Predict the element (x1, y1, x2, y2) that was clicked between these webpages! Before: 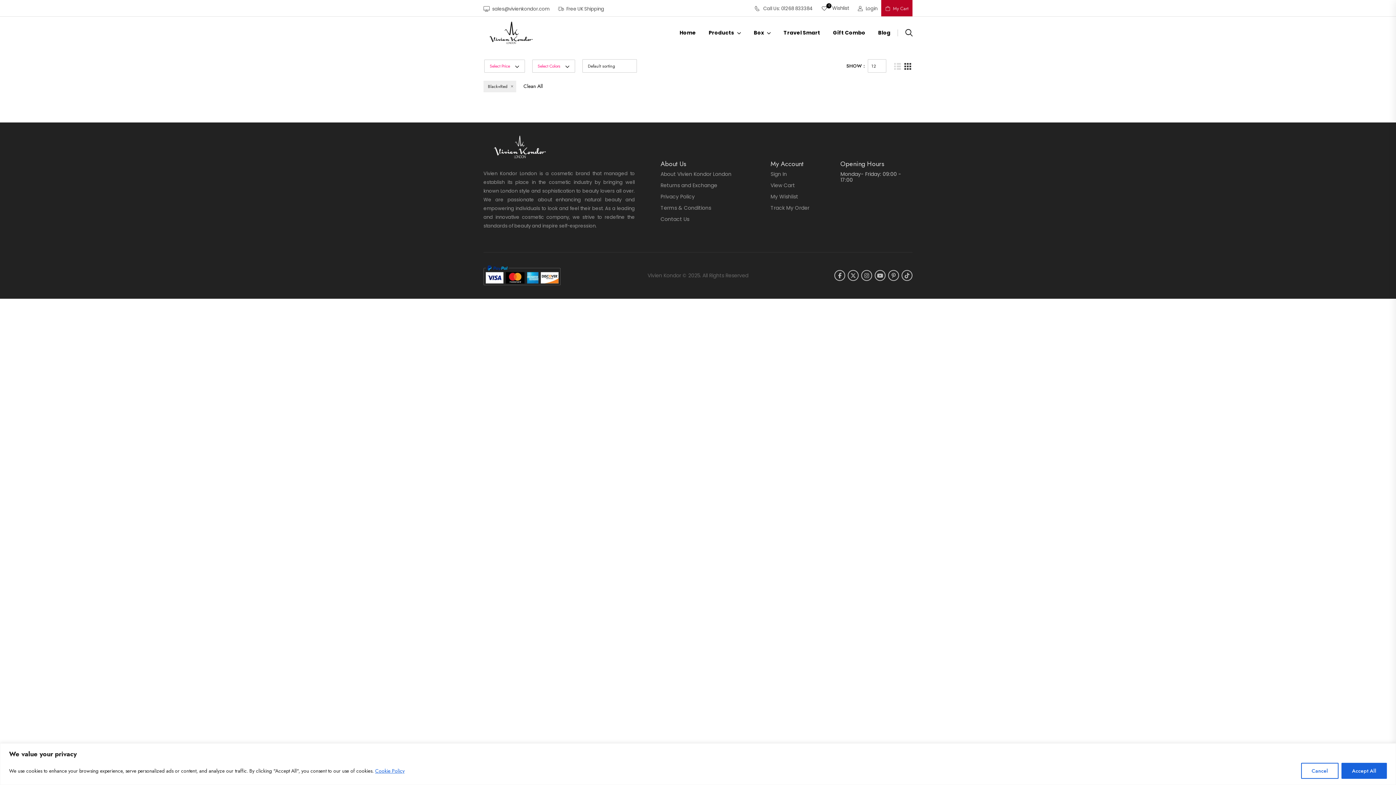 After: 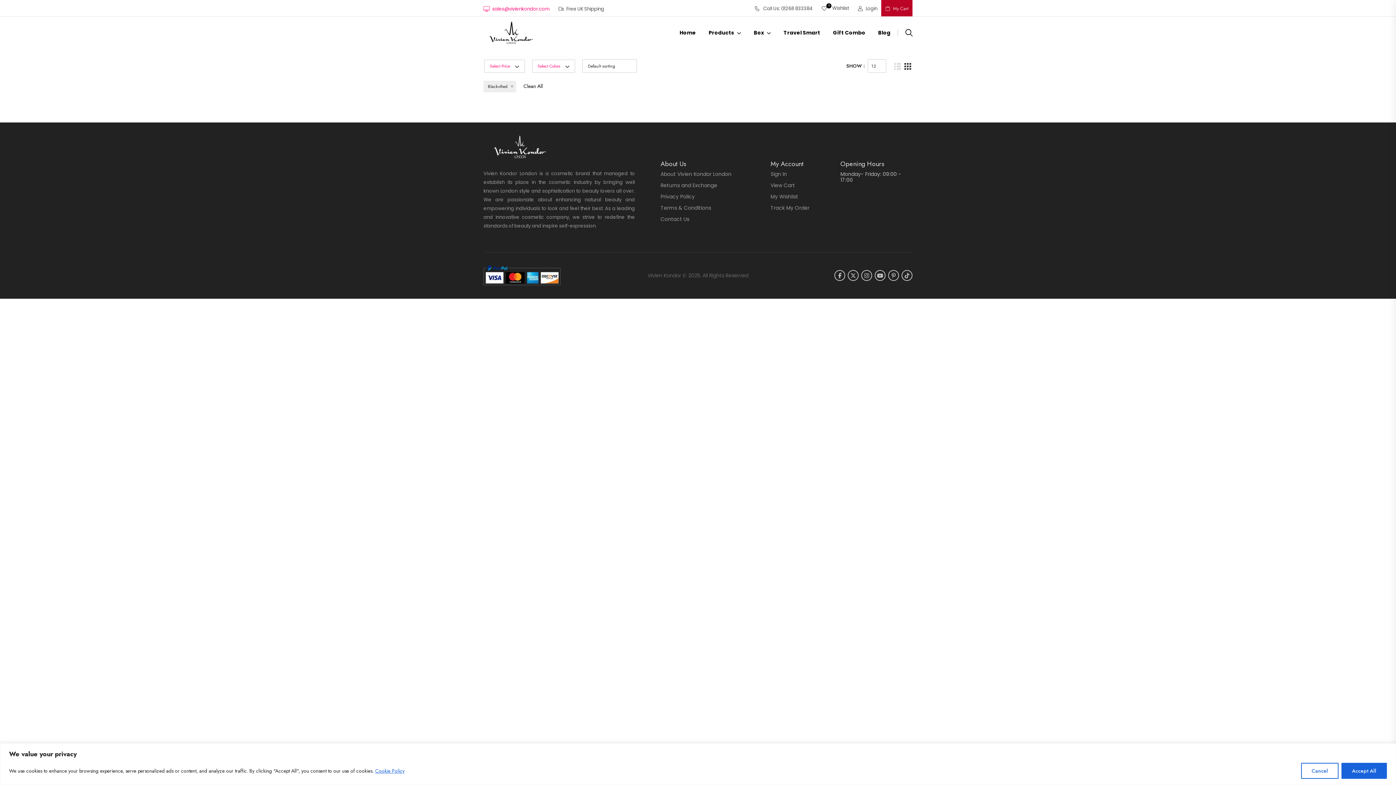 Action: label: sales@vivienkondor.com bbox: (483, 5, 549, 12)